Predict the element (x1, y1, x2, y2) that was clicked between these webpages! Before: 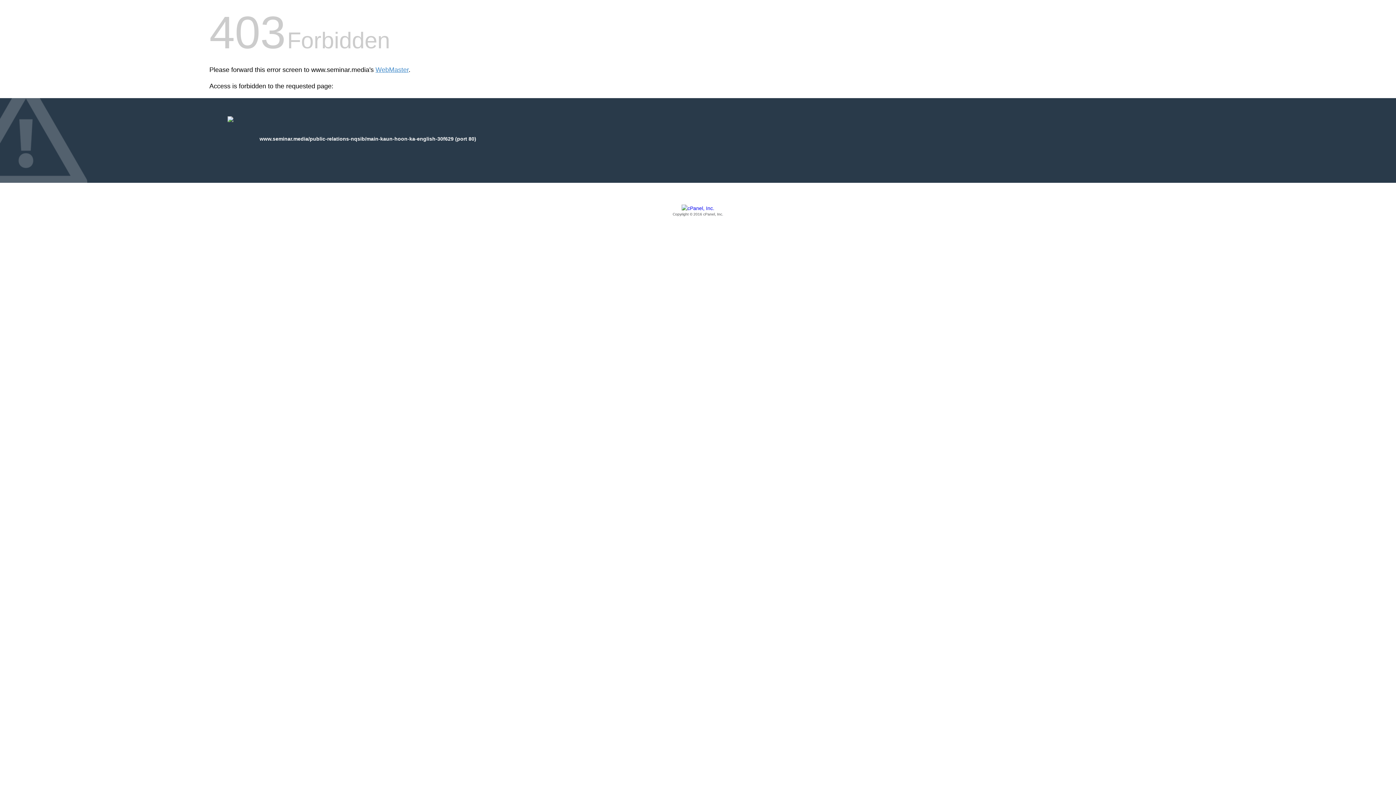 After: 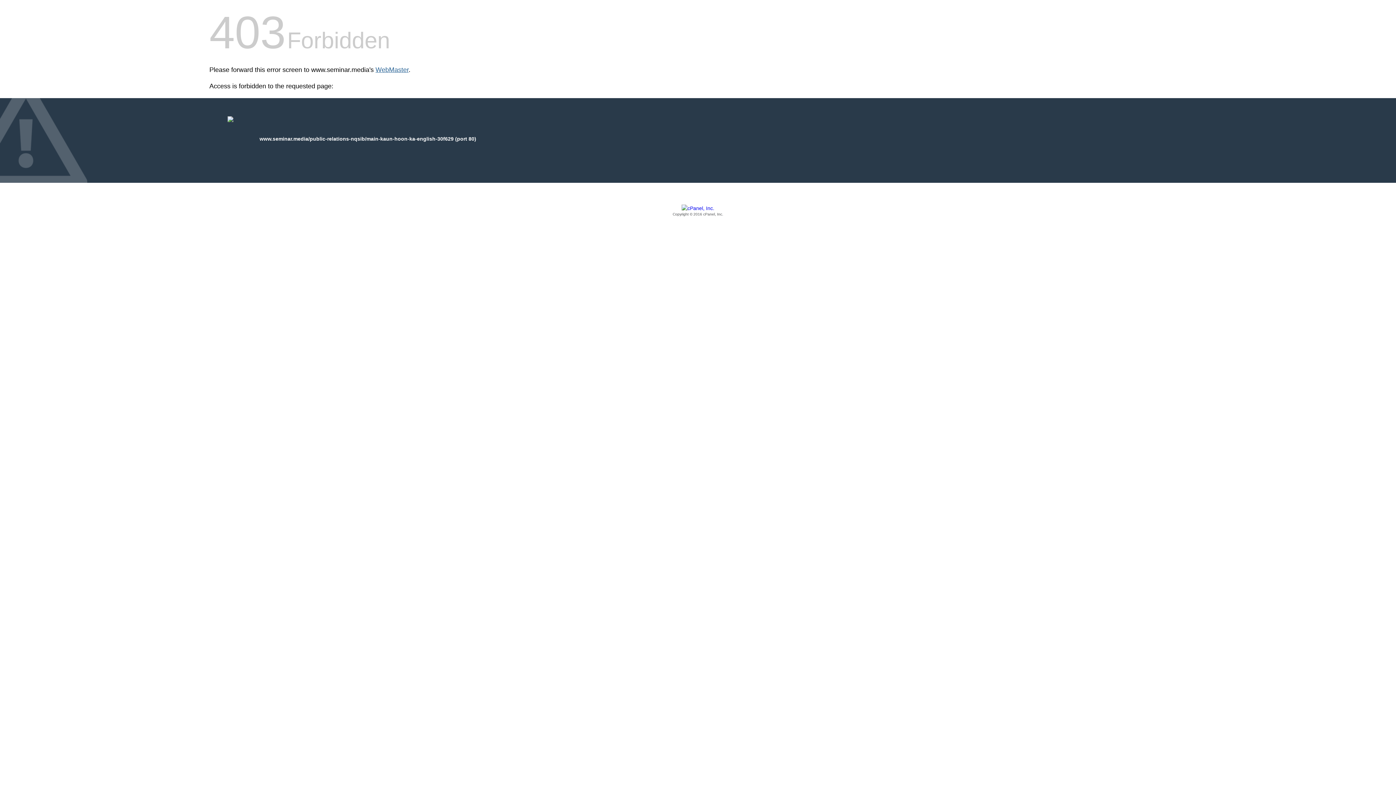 Action: bbox: (375, 66, 408, 73) label: WebMaster